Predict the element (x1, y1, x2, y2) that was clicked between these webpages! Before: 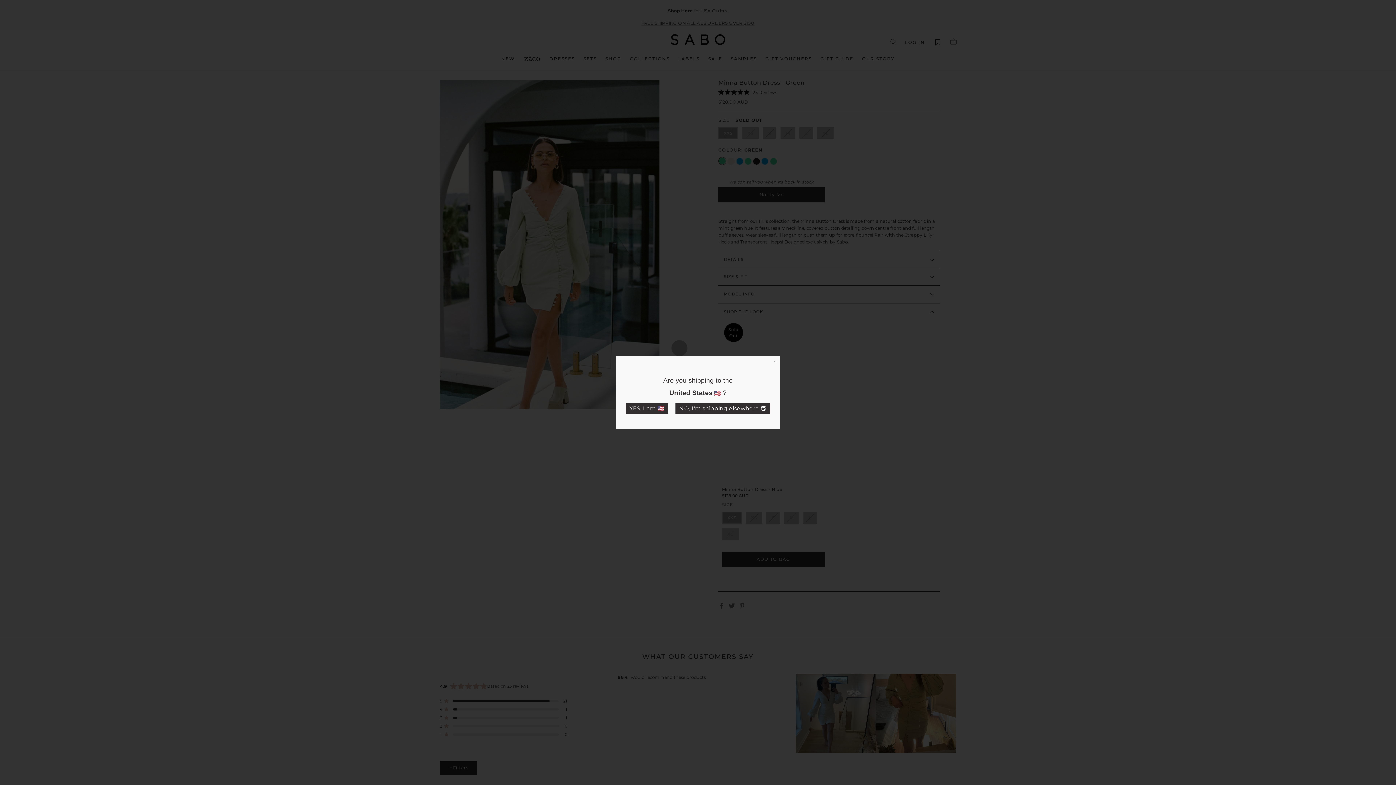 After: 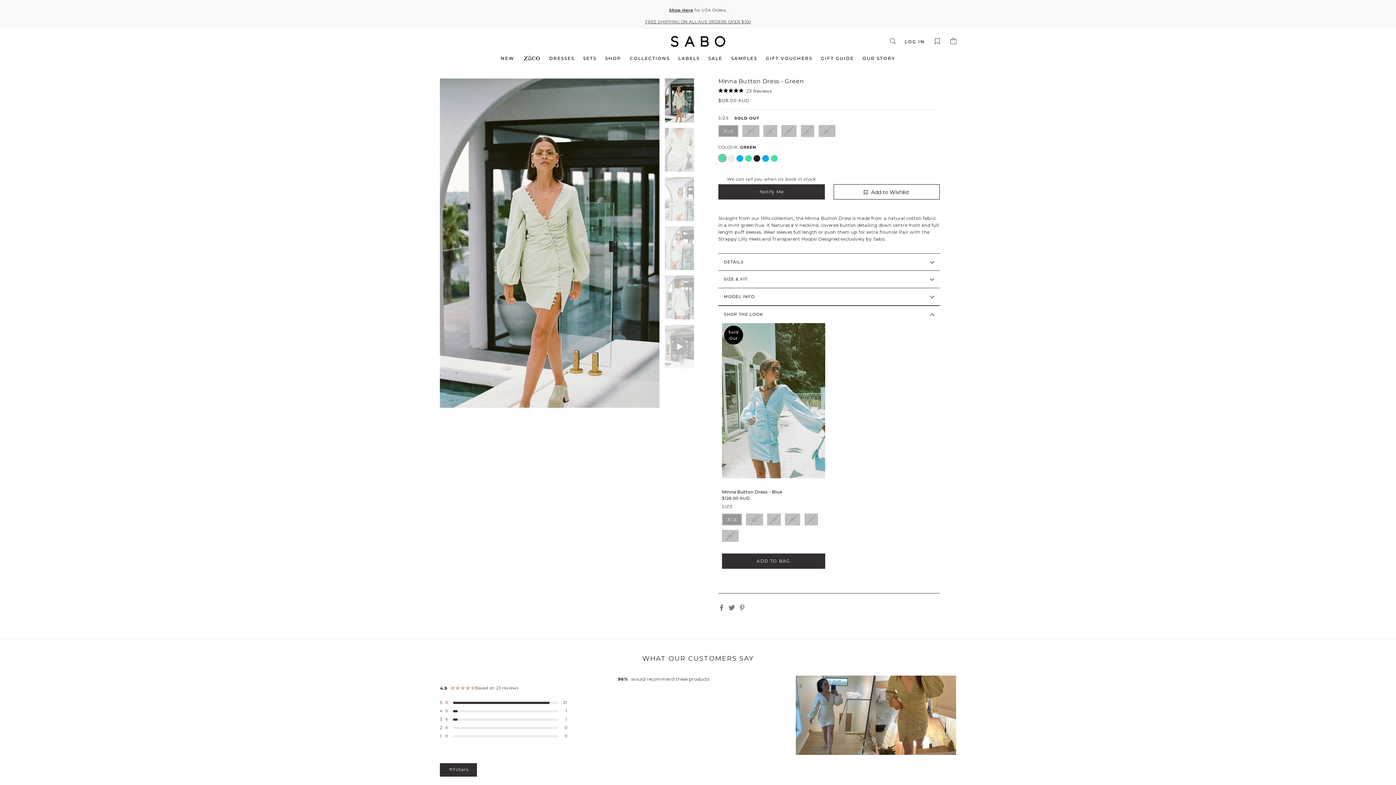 Action: label: NO, I'm shipping elsewhere 🌏 bbox: (675, 403, 770, 414)